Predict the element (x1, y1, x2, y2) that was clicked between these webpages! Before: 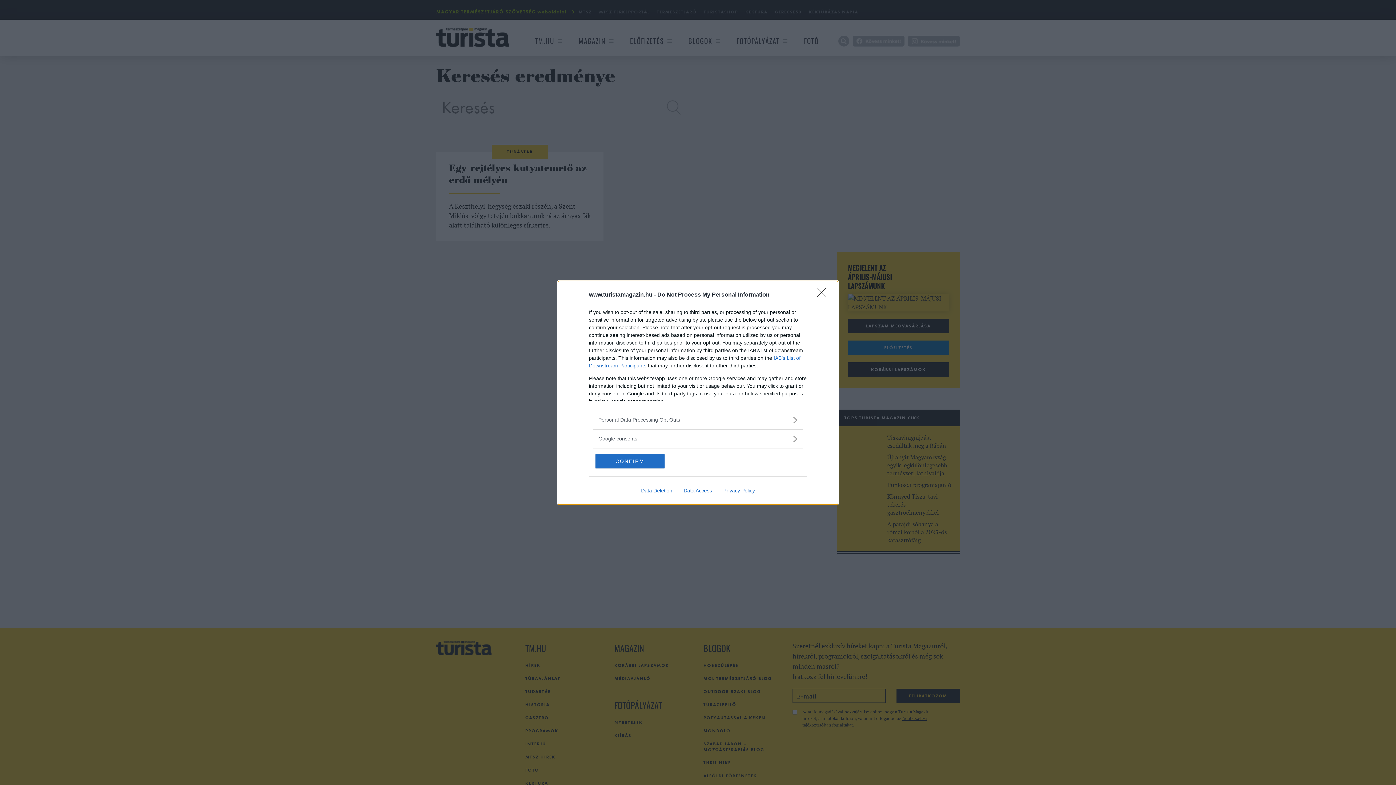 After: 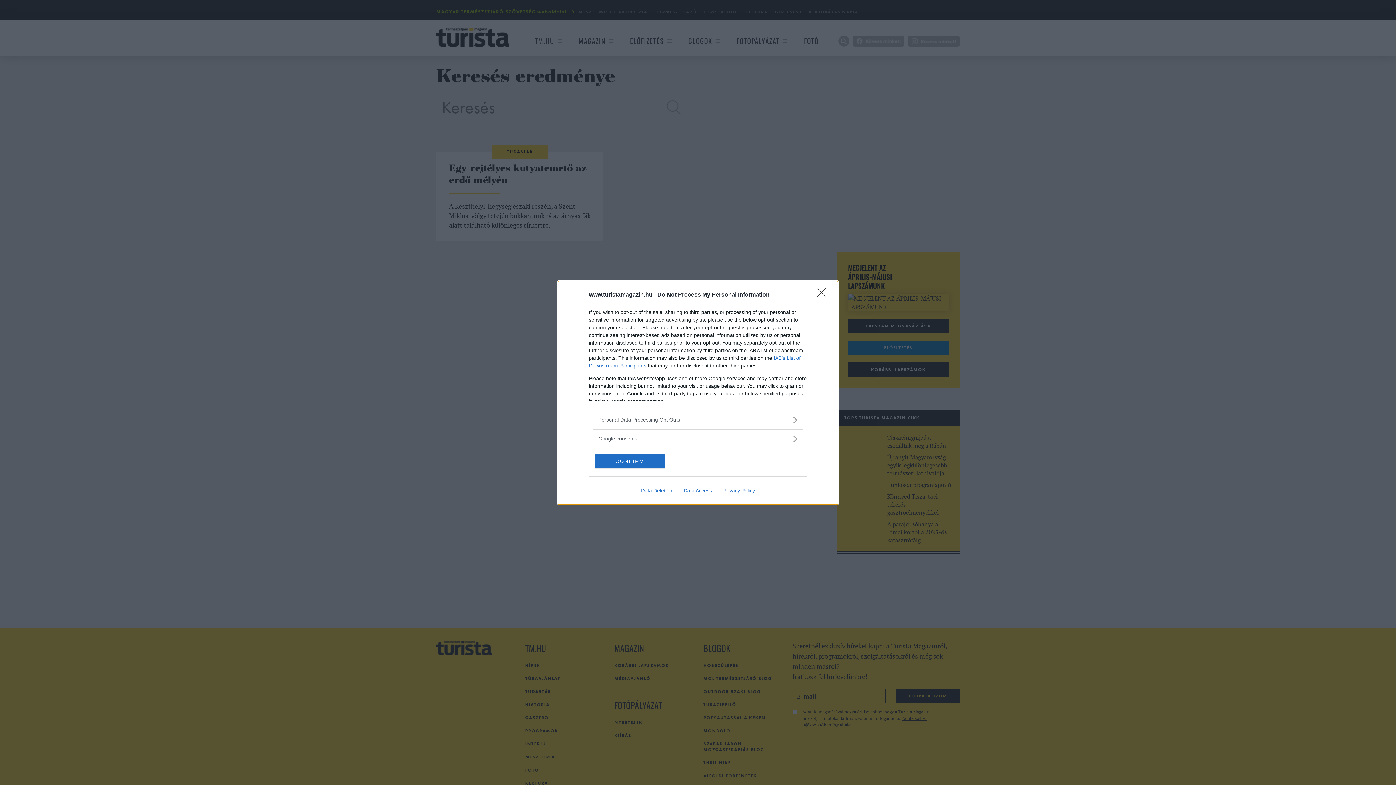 Action: bbox: (635, 487, 678, 493) label: Data Deletion